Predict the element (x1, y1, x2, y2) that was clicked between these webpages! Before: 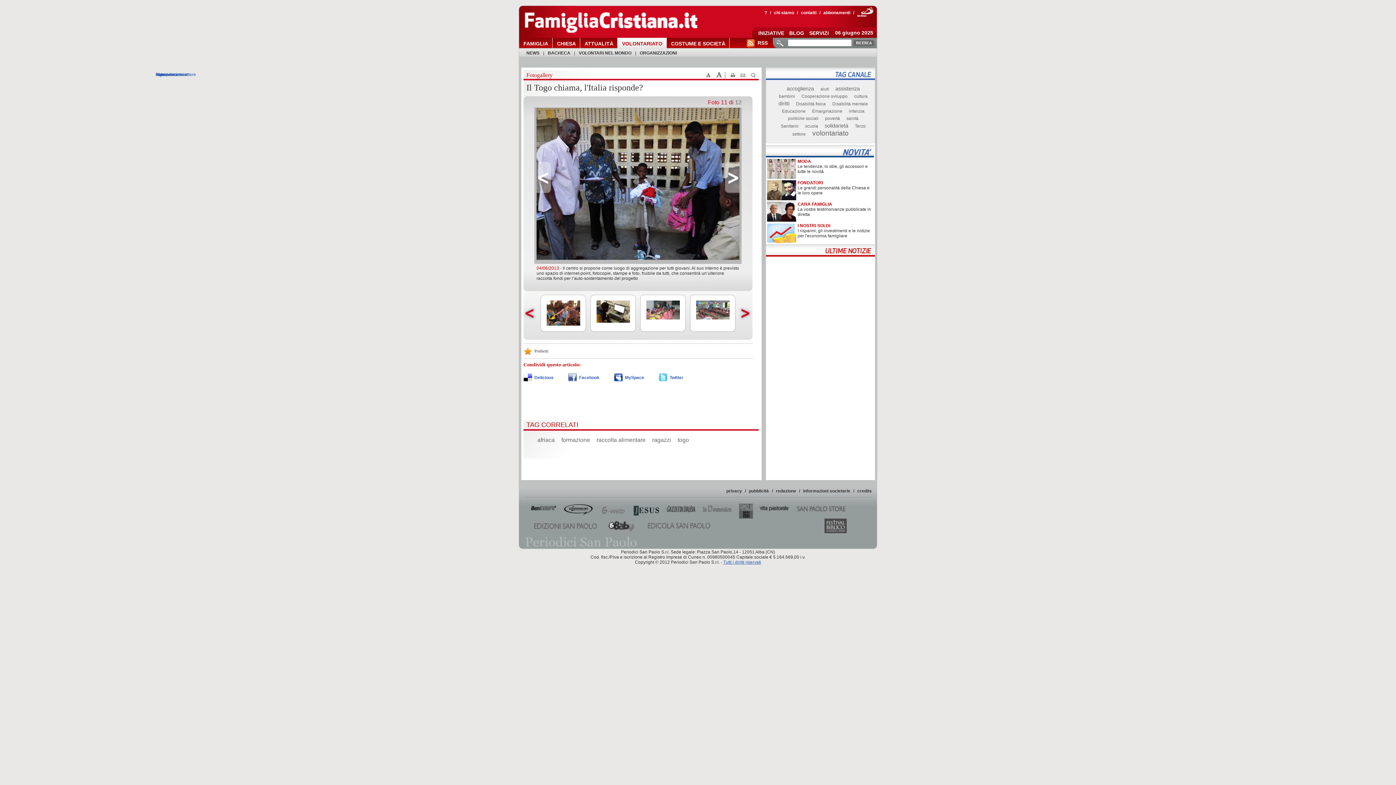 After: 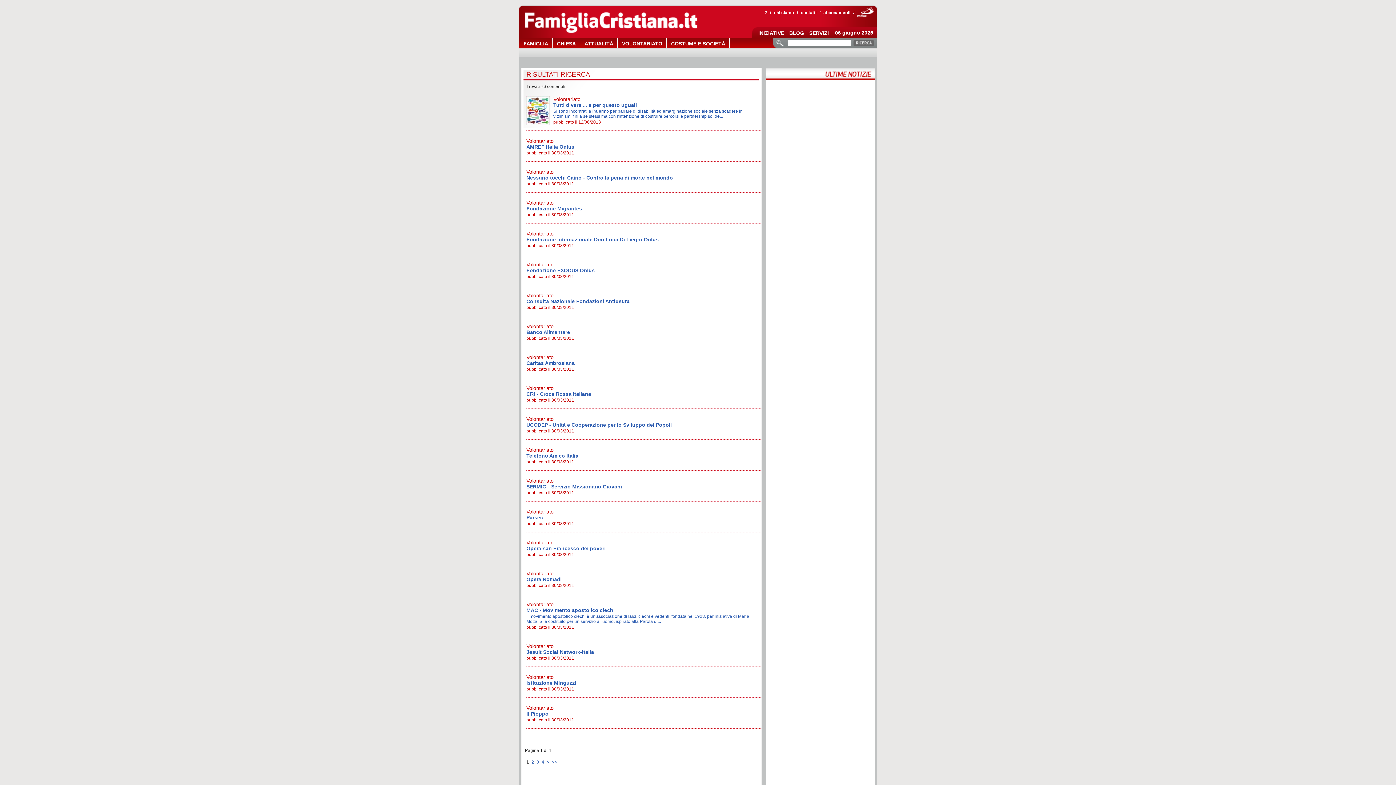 Action: label: Emarginazione bbox: (806, 108, 842, 113)